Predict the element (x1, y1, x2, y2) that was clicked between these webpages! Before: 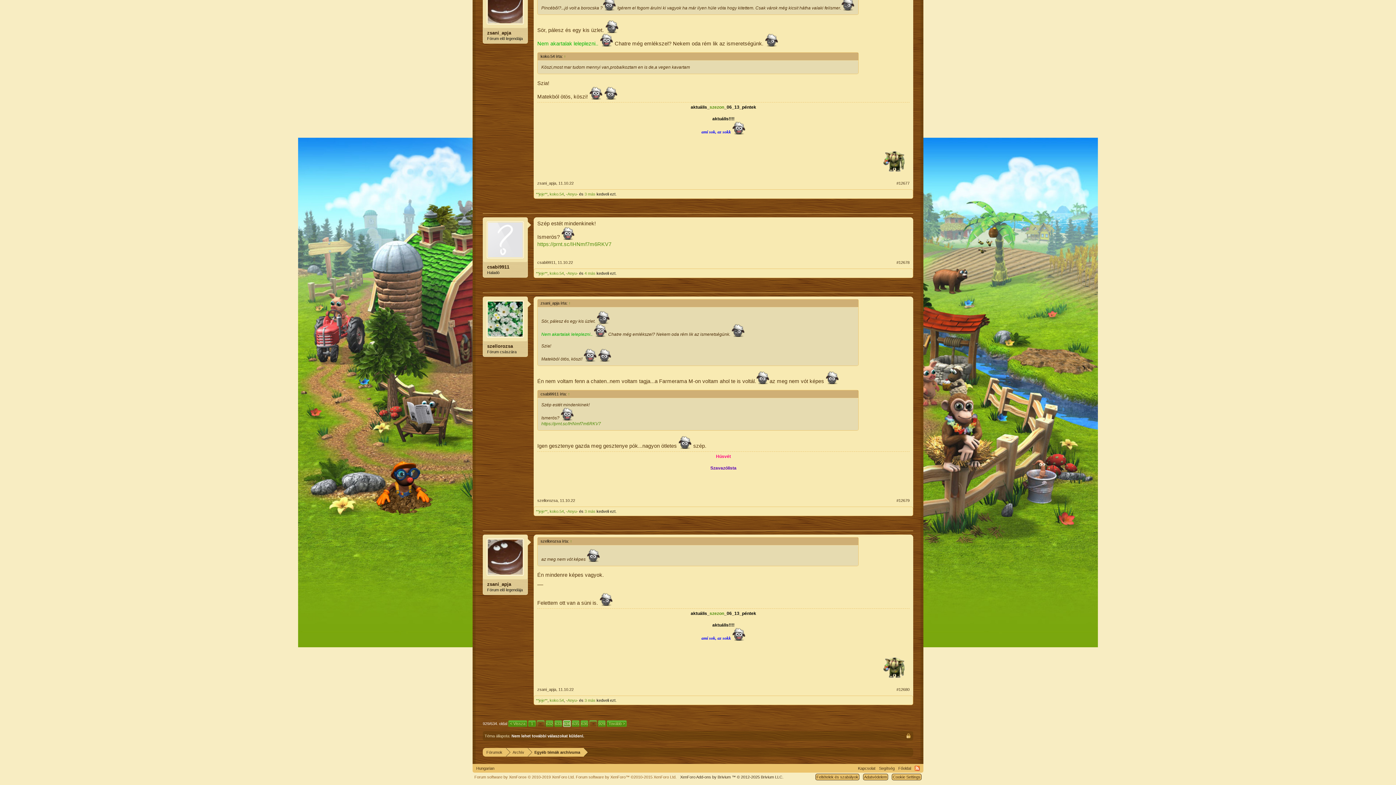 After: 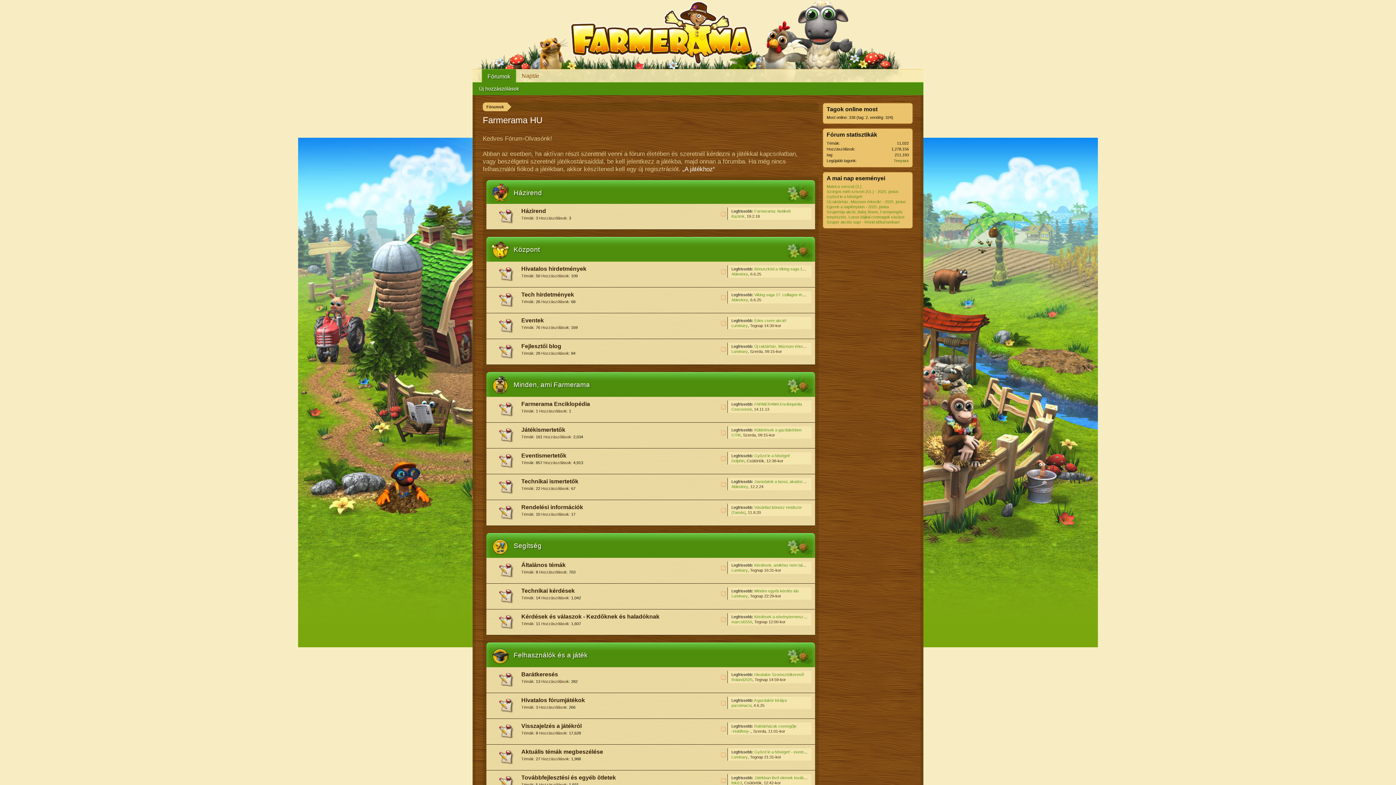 Action: bbox: (536, 698, 547, 703) label: **jeje**